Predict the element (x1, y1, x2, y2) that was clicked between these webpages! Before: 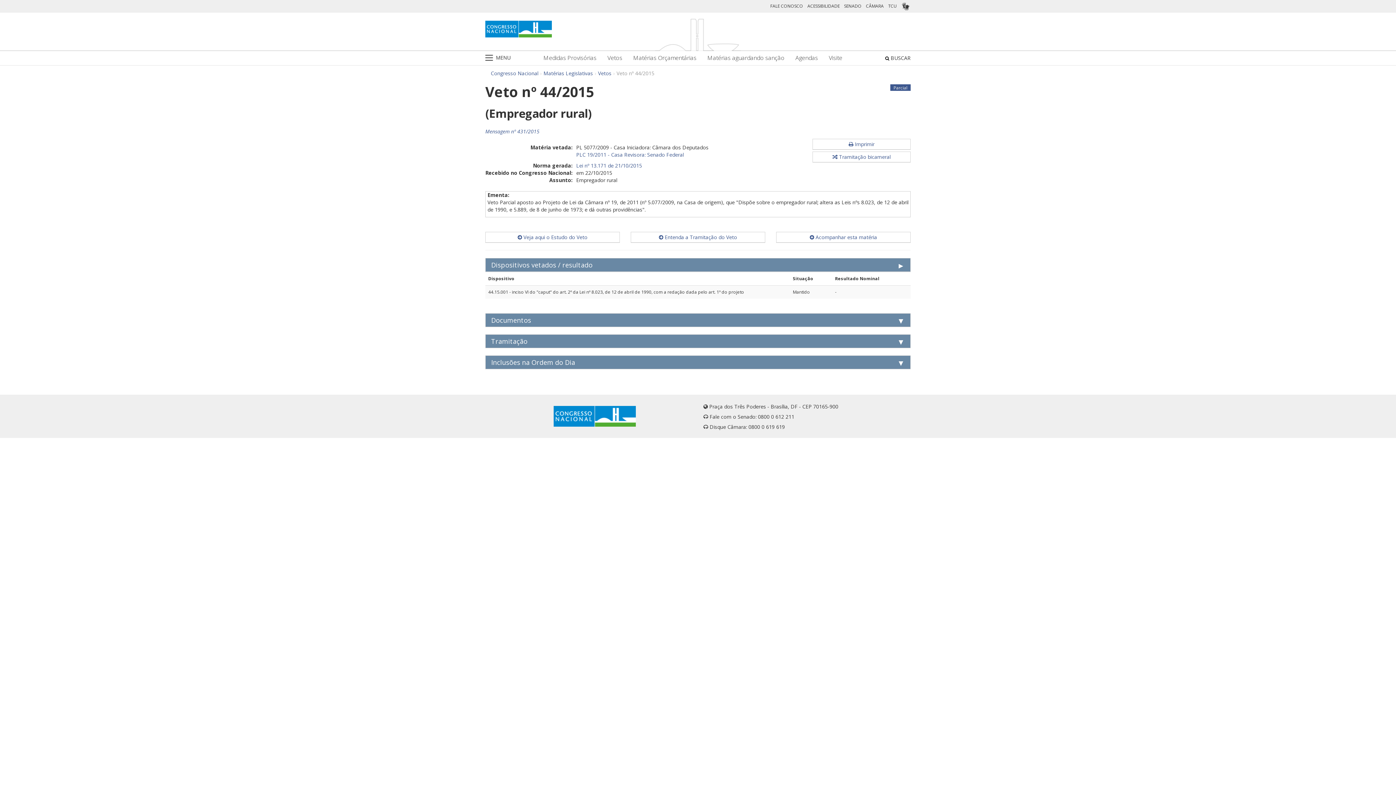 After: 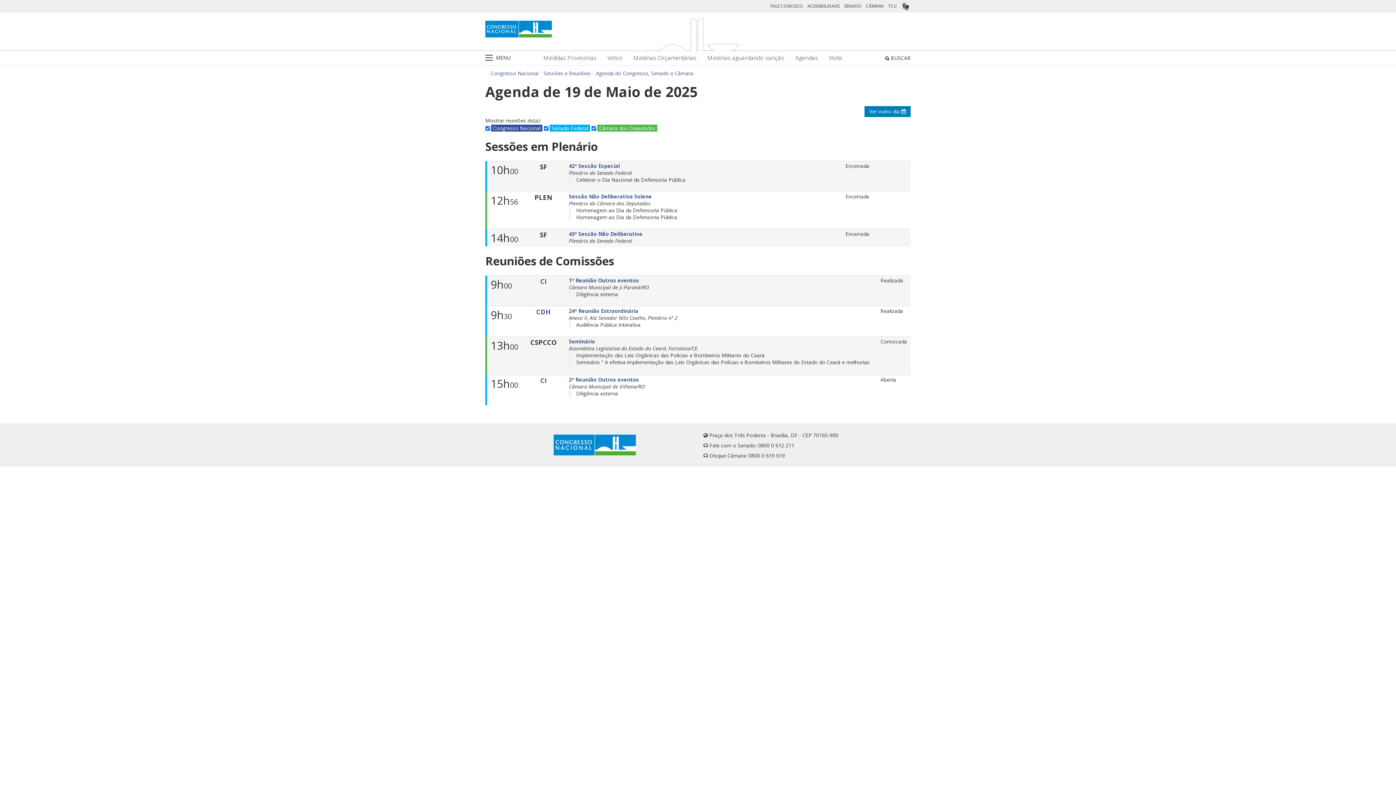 Action: label: Agendas bbox: (795, 54, 818, 63)